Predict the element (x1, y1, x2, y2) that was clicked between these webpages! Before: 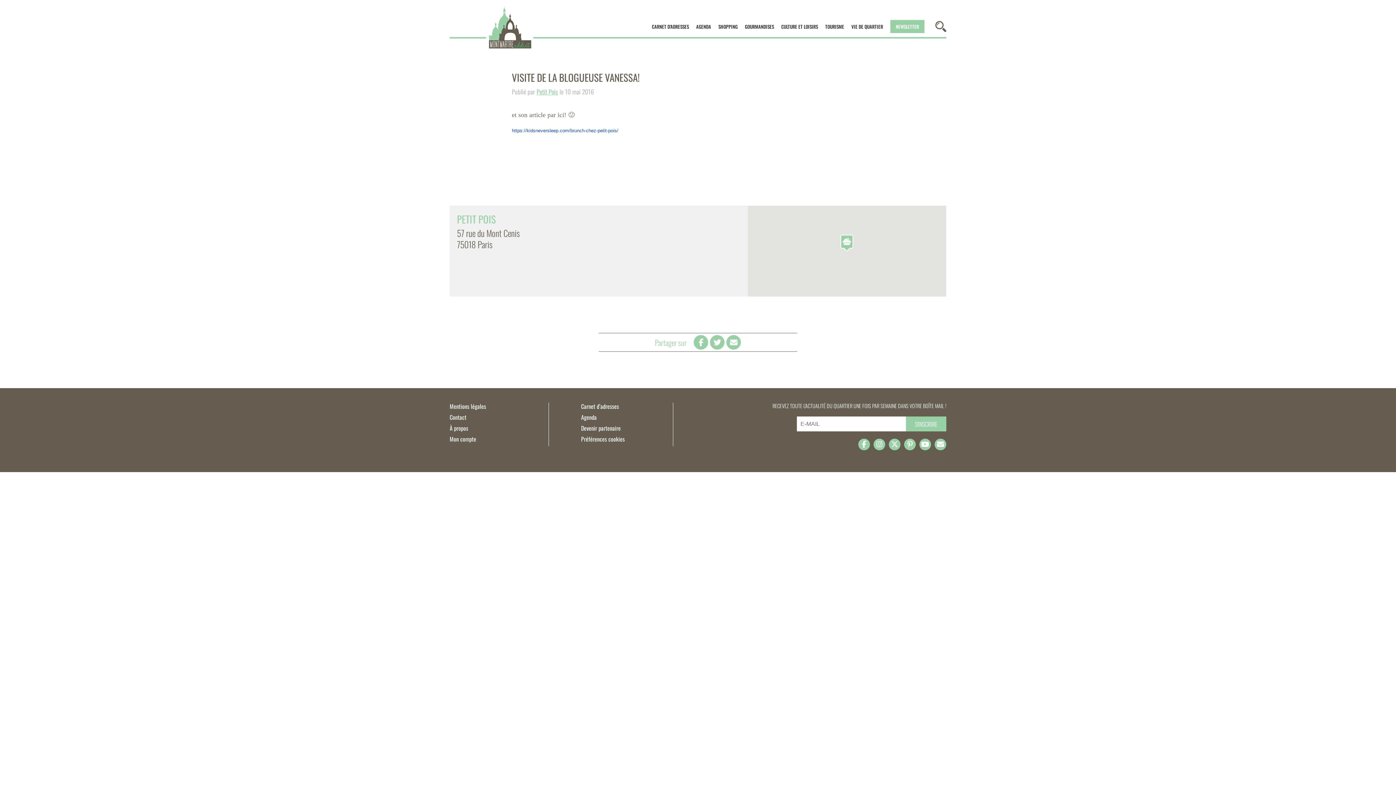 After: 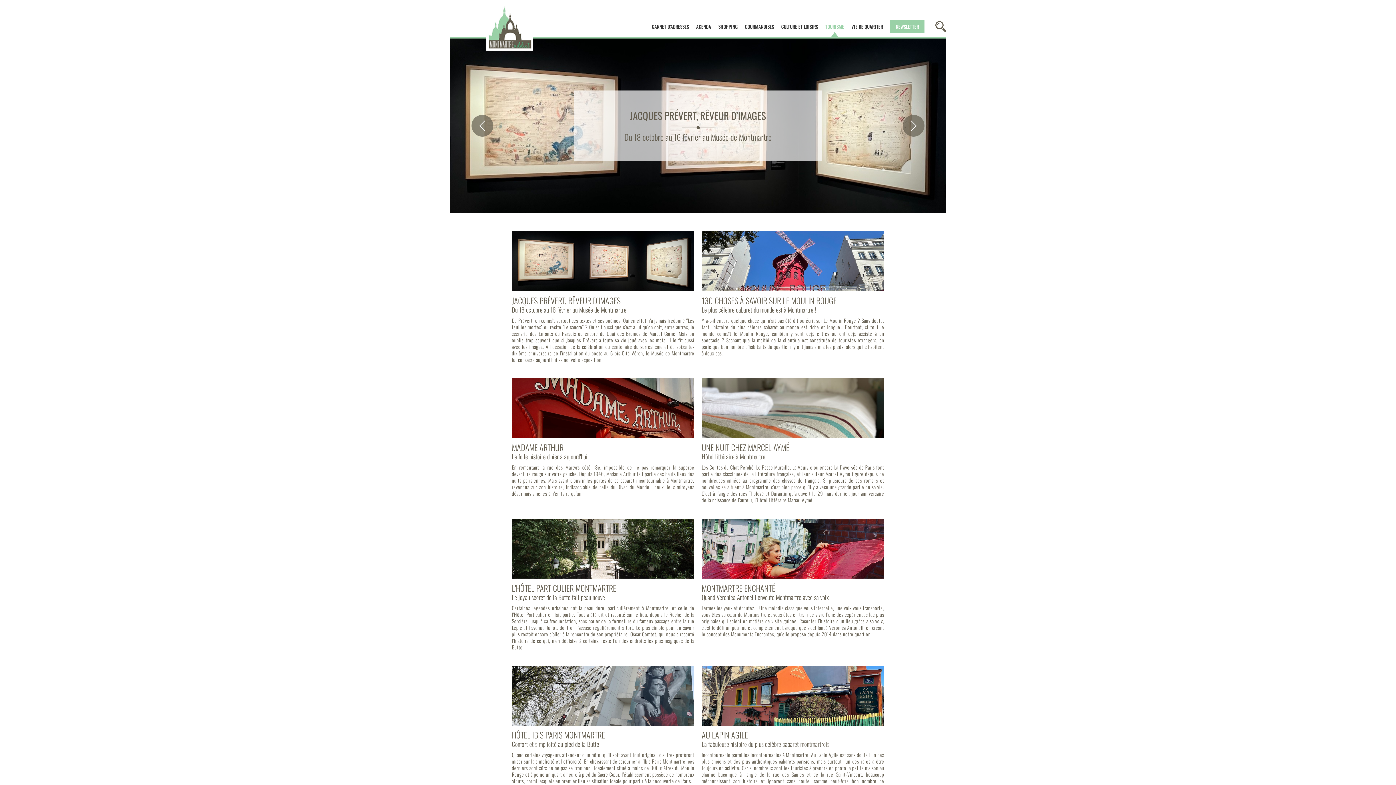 Action: label: TOURISME bbox: (825, 22, 844, 30)